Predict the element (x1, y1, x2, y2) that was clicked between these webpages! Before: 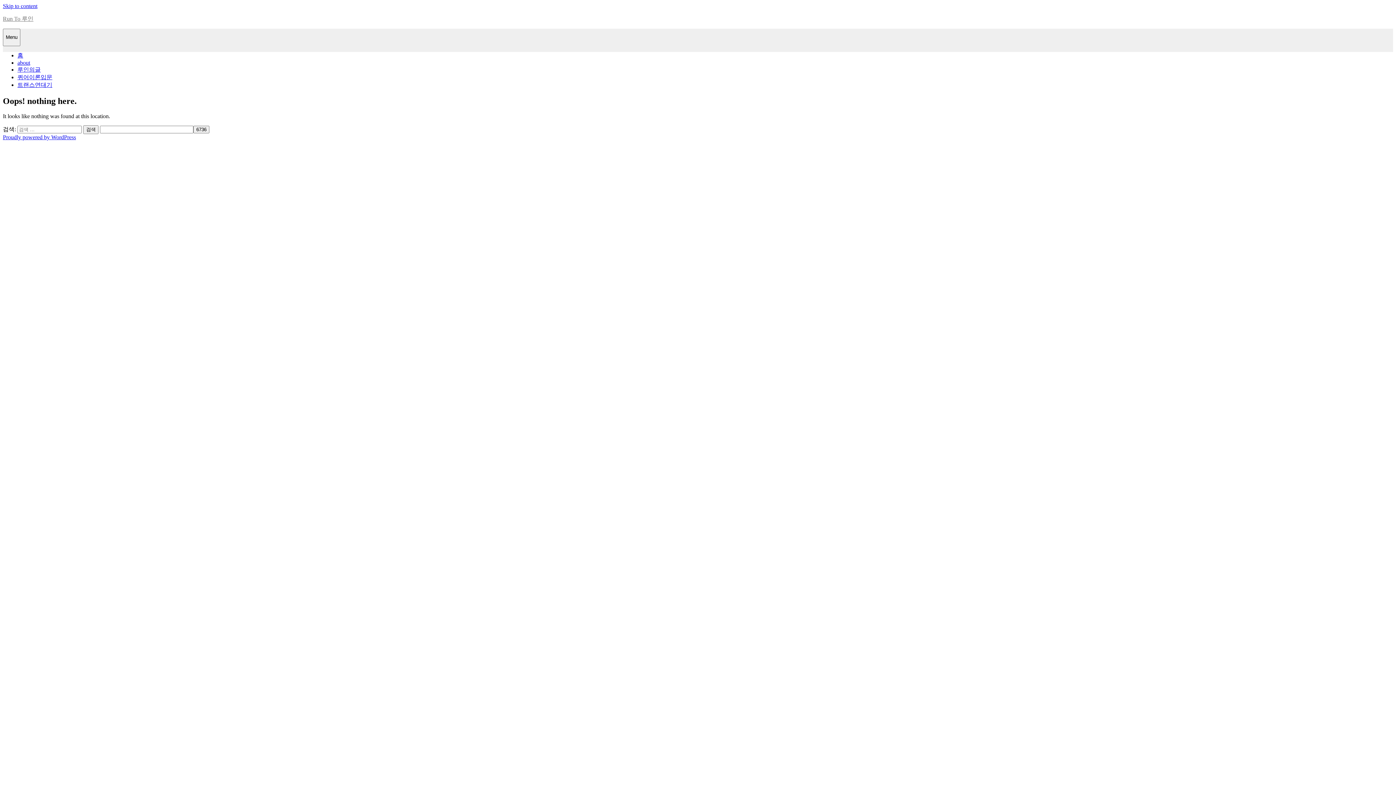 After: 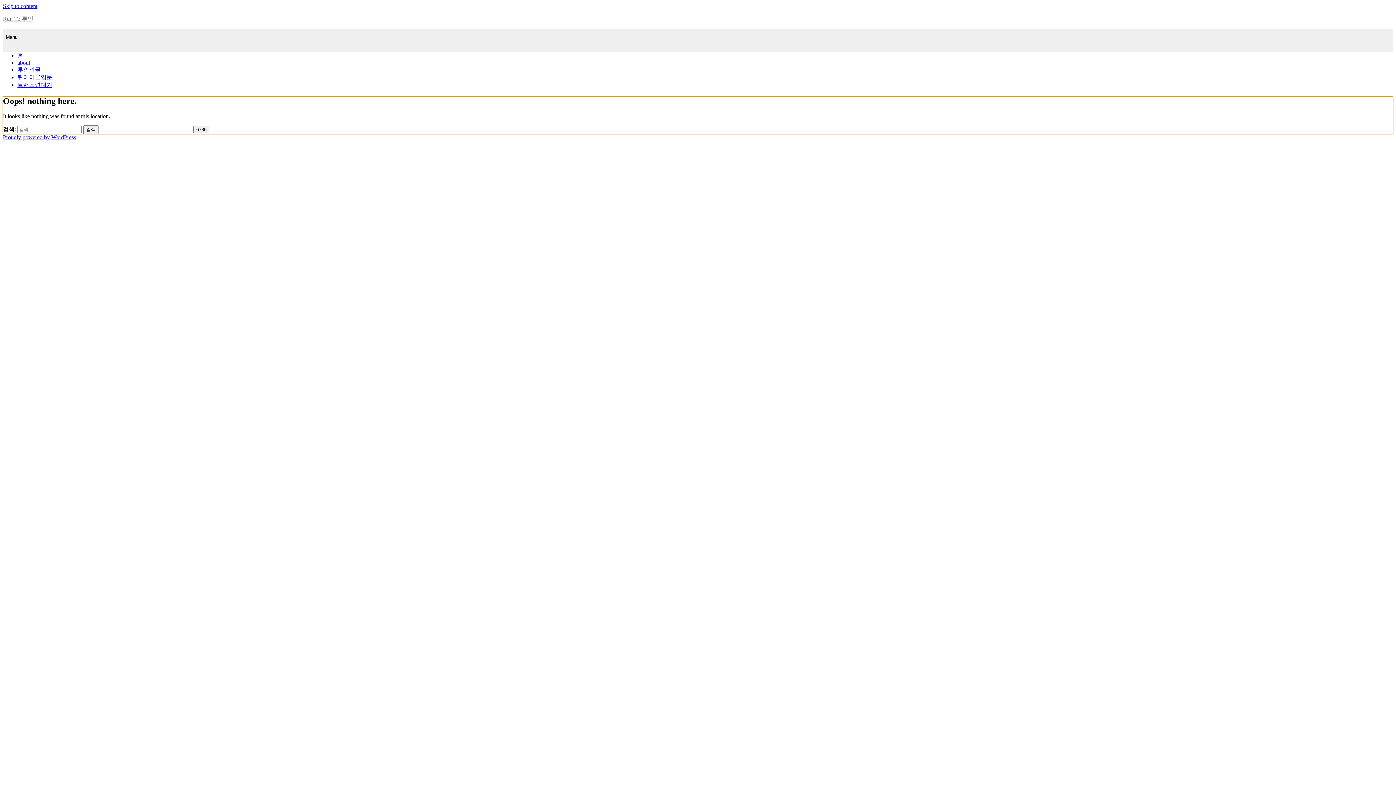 Action: bbox: (2, 2, 37, 9) label: Skip to content